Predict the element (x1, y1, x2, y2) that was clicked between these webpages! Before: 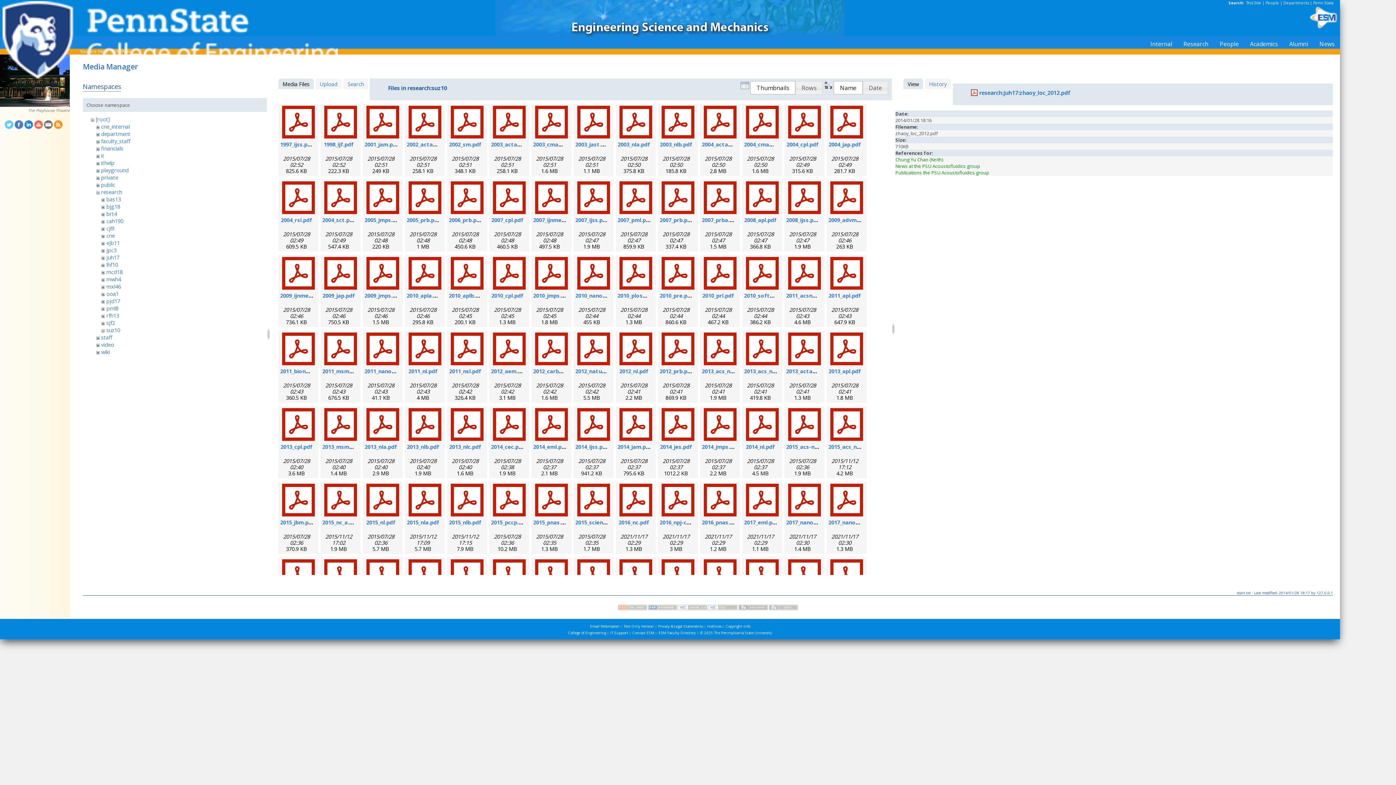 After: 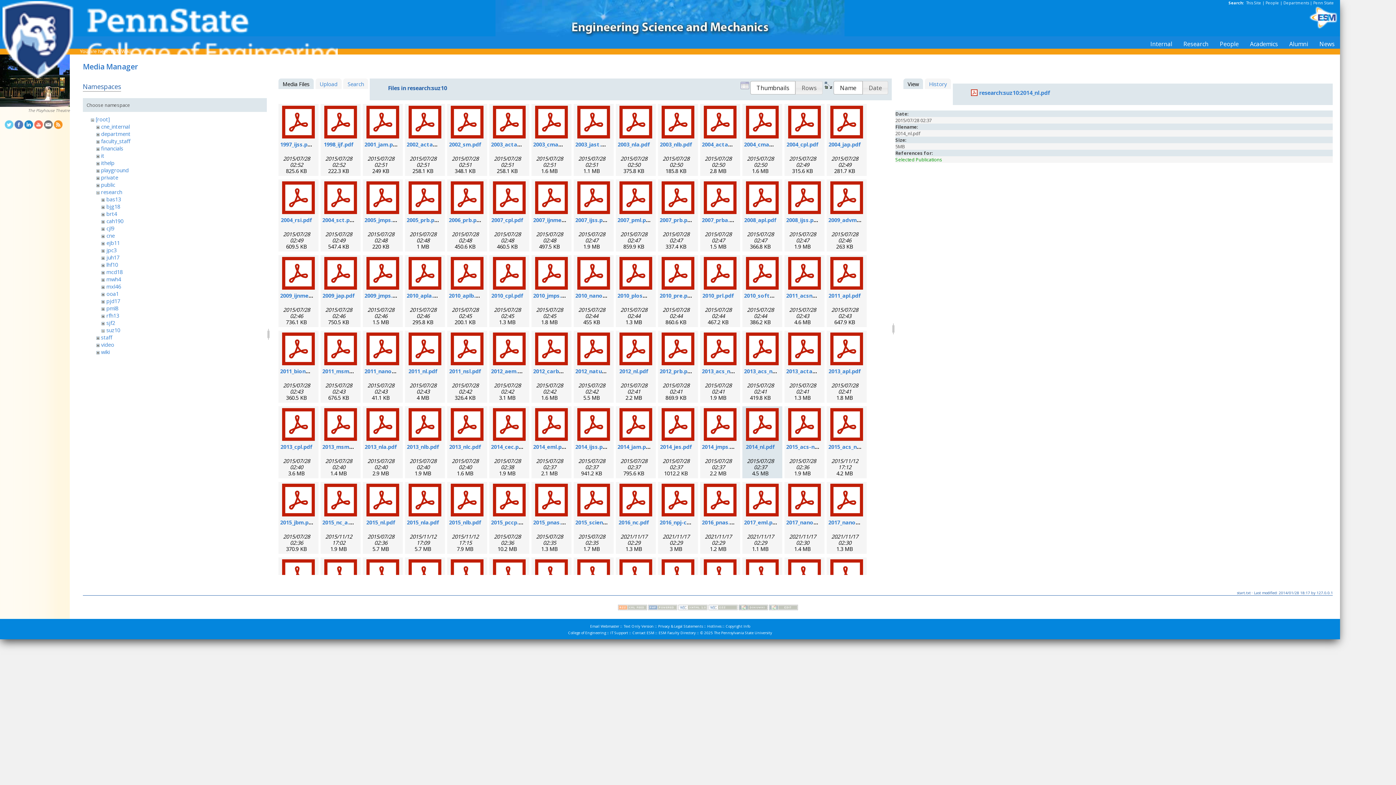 Action: bbox: (744, 408, 780, 442)